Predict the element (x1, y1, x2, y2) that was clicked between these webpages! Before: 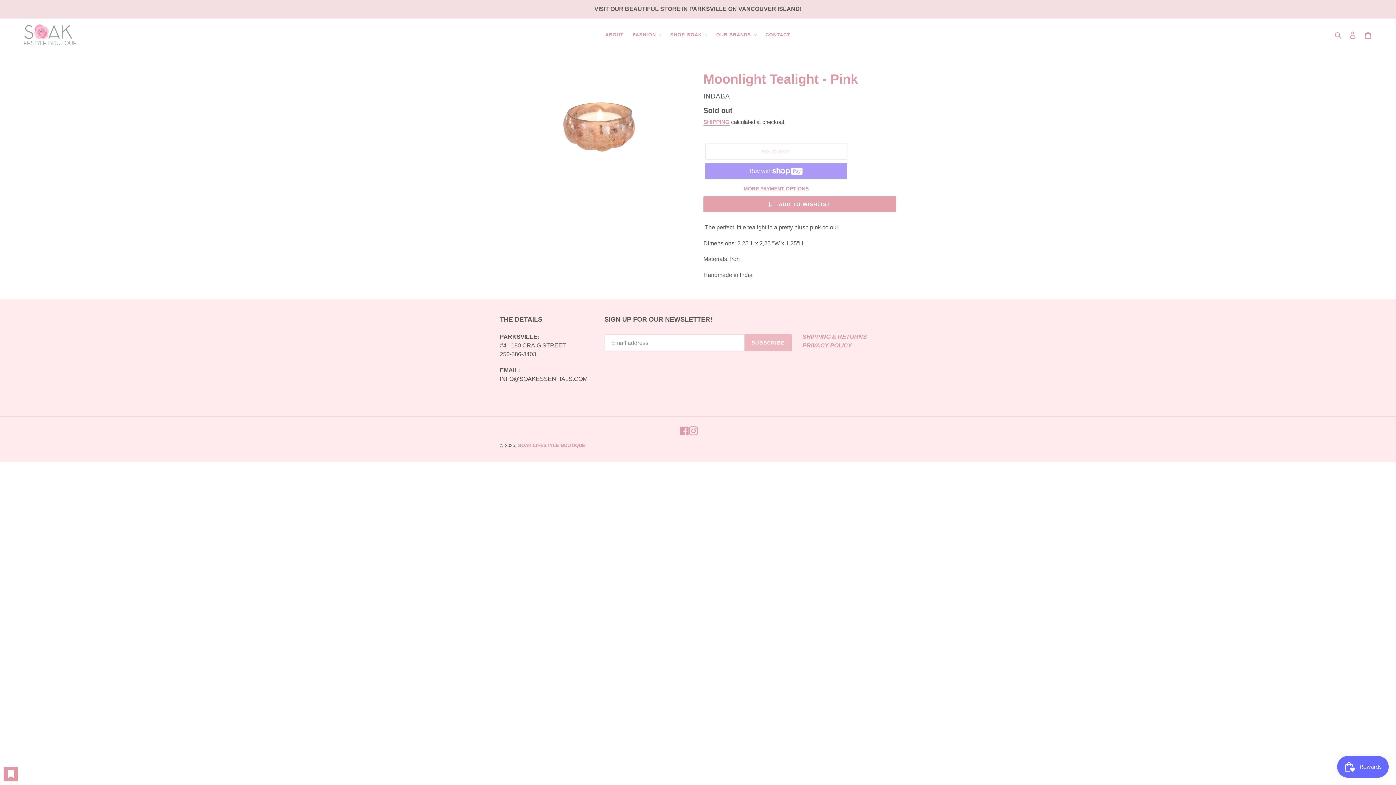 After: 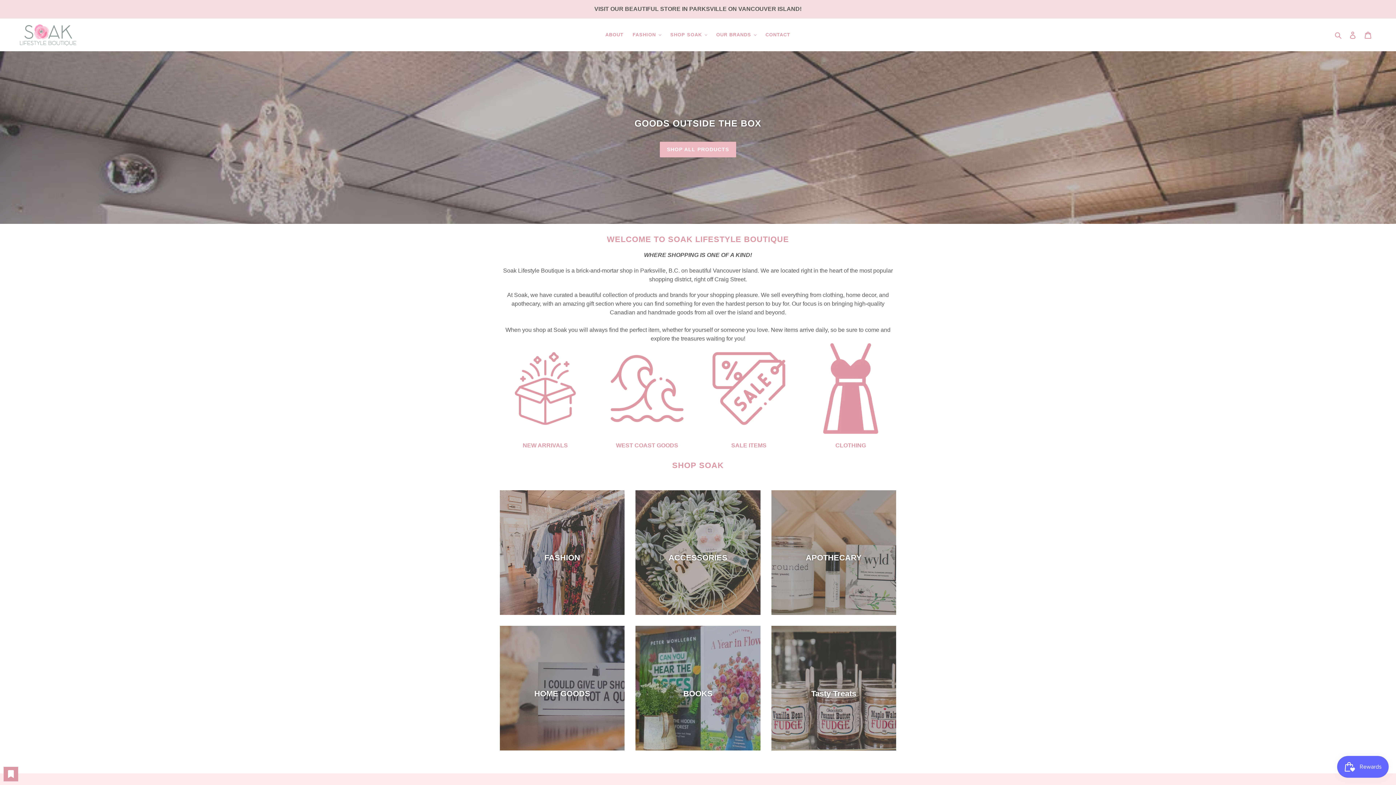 Action: bbox: (20, 24, 76, 45)